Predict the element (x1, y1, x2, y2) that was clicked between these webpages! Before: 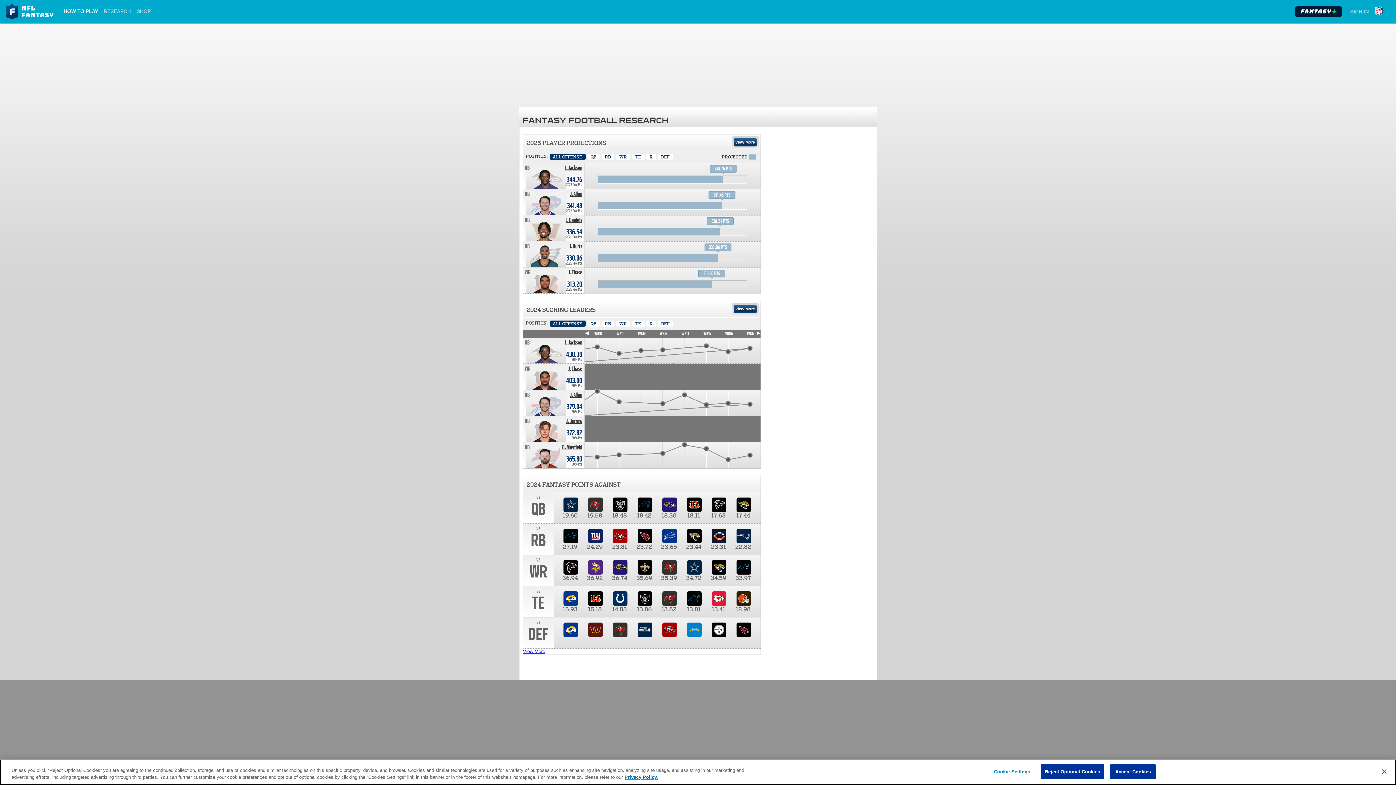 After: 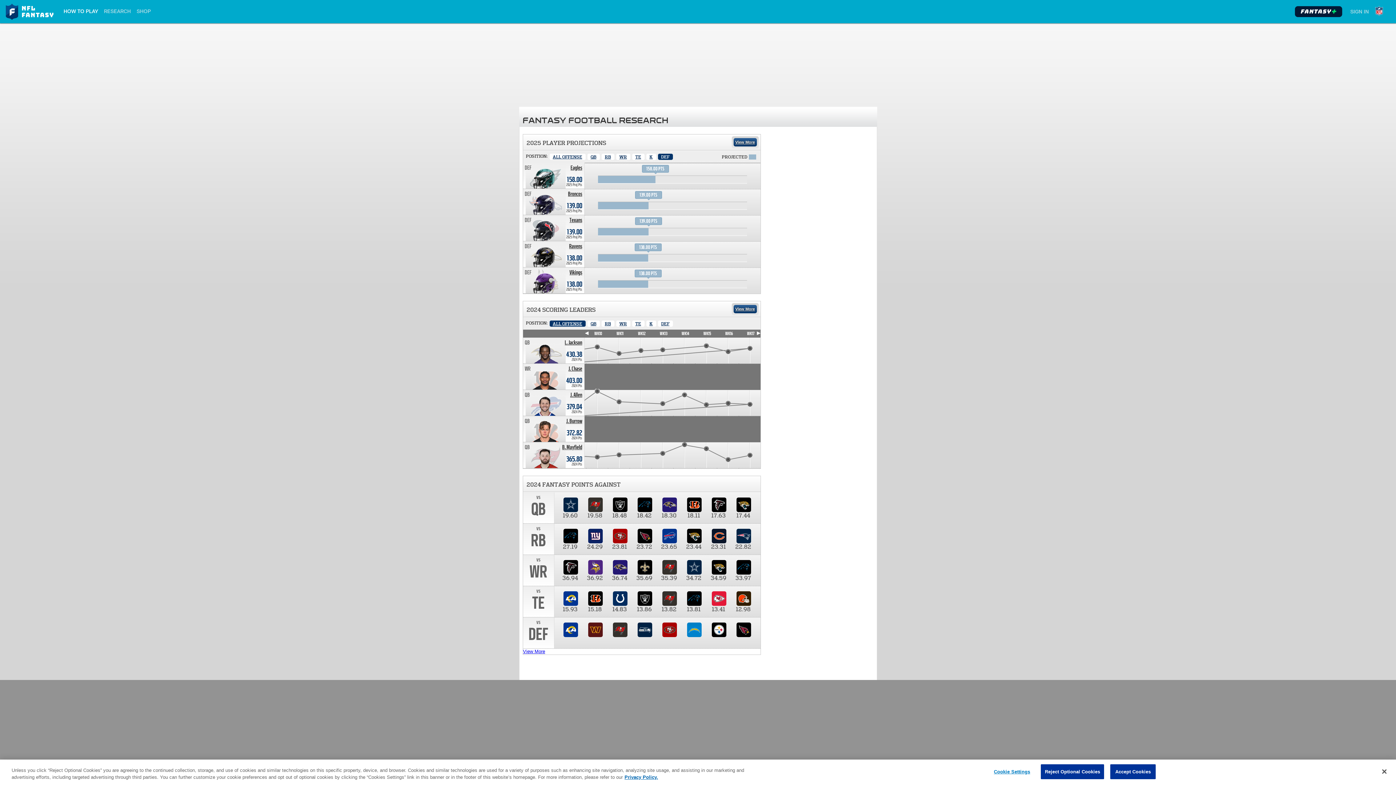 Action: label: Defense bbox: (658, 153, 672, 160)